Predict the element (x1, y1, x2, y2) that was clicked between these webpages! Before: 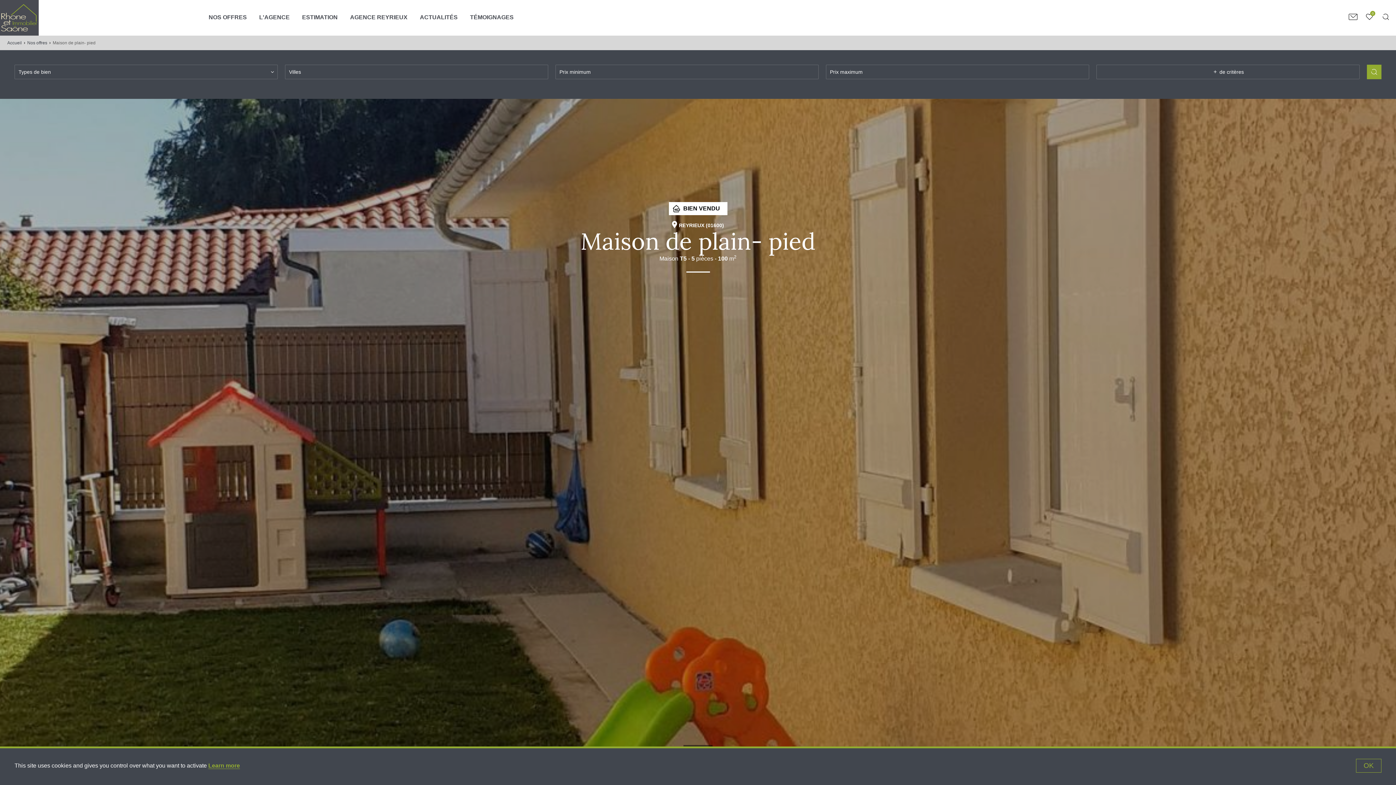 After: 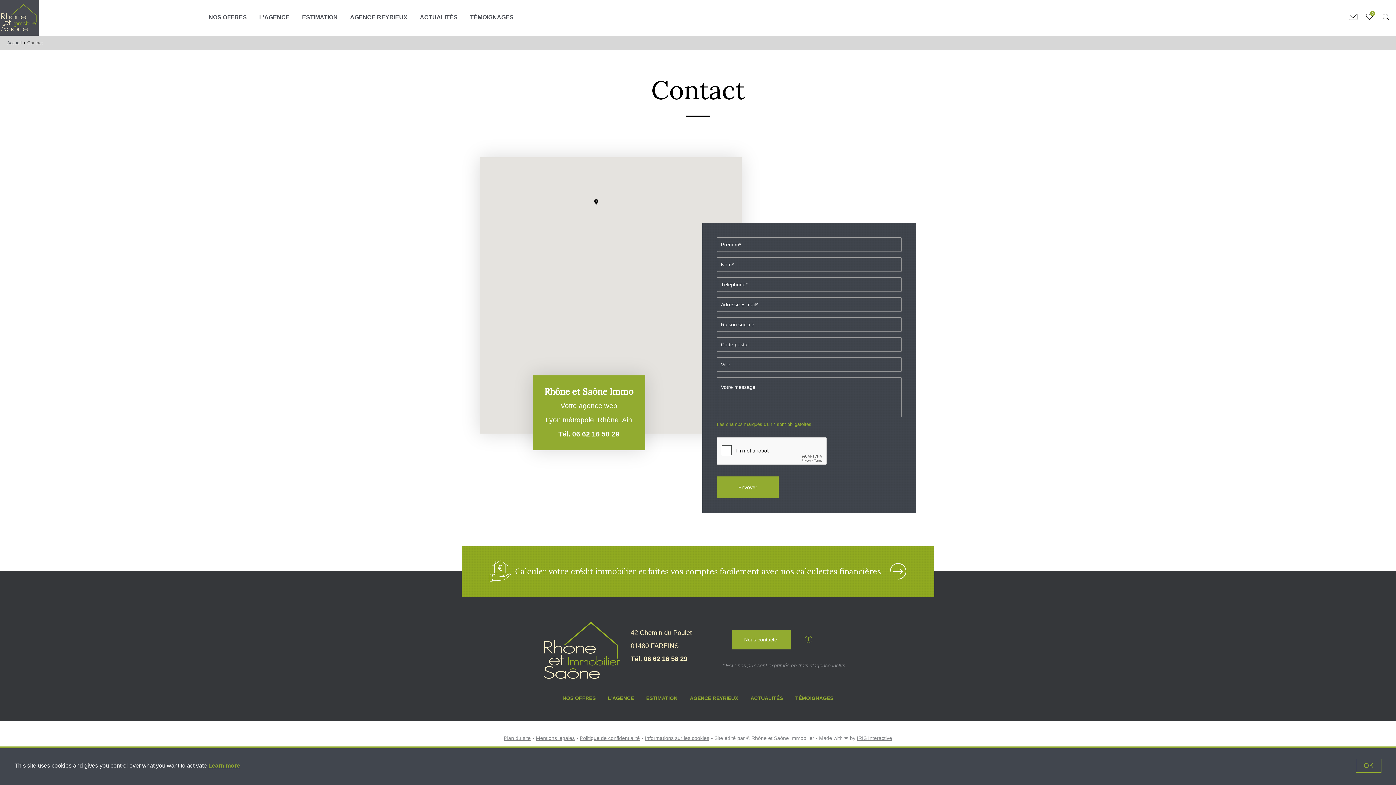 Action: bbox: (1346, 10, 1360, 23)